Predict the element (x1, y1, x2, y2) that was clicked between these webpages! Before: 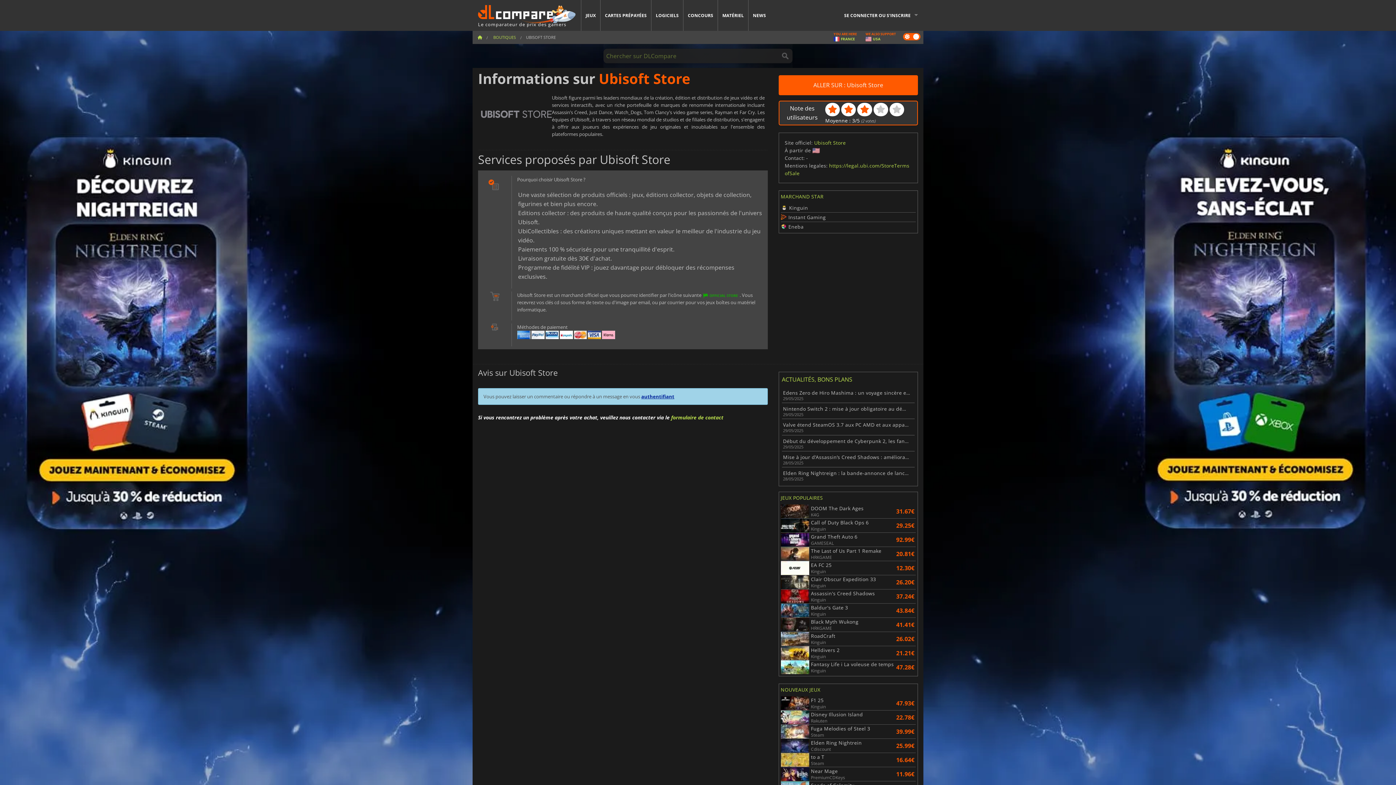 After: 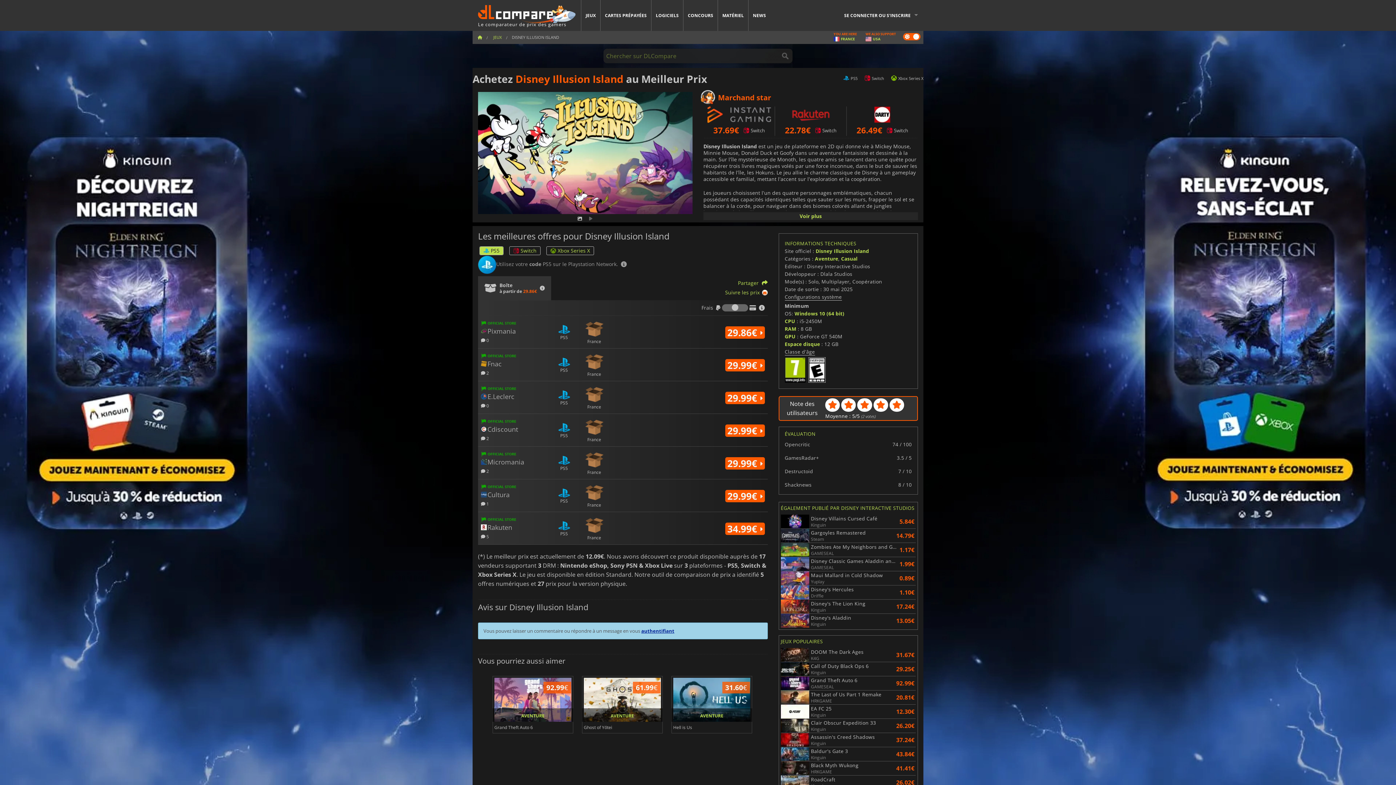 Action: label: Disney Illusion Island
Rakuten bbox: (780, 710, 895, 724)